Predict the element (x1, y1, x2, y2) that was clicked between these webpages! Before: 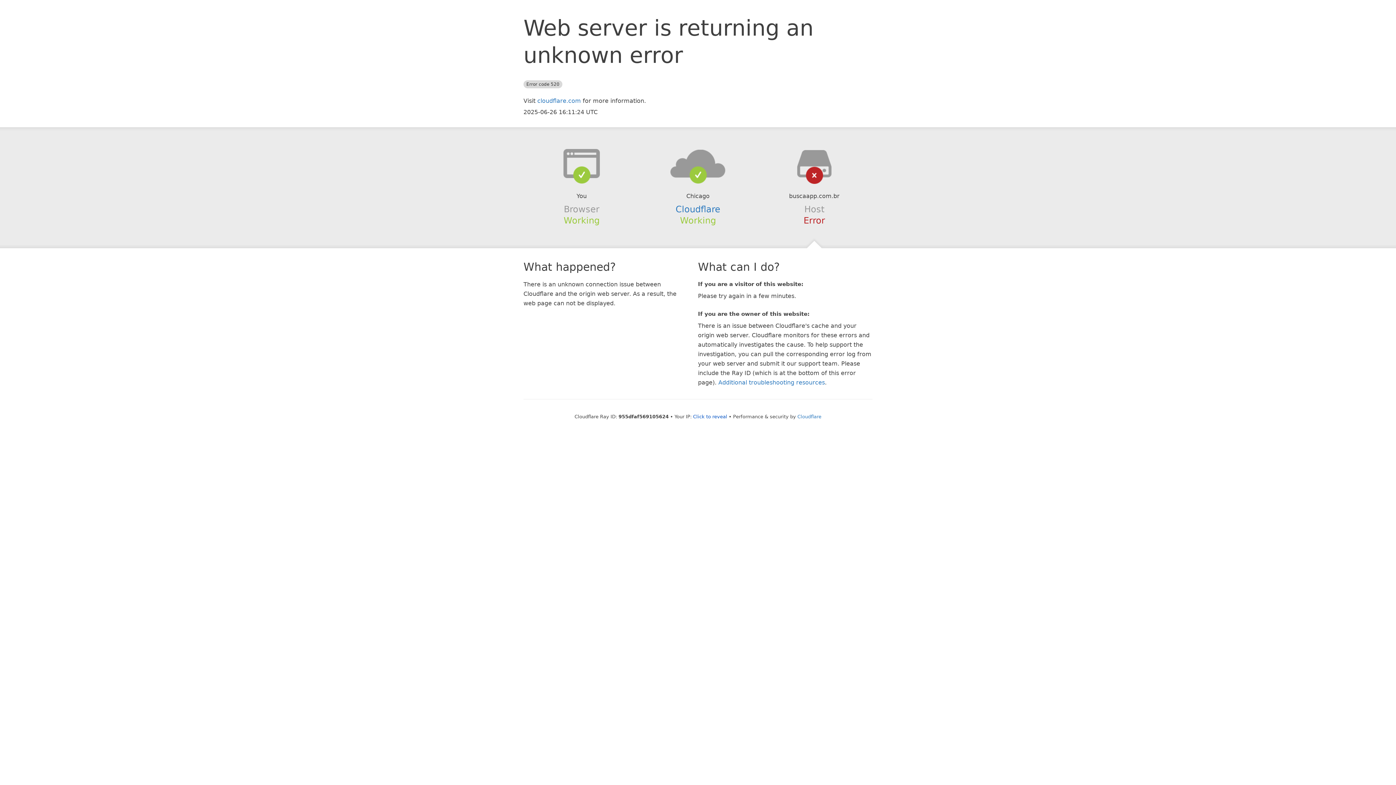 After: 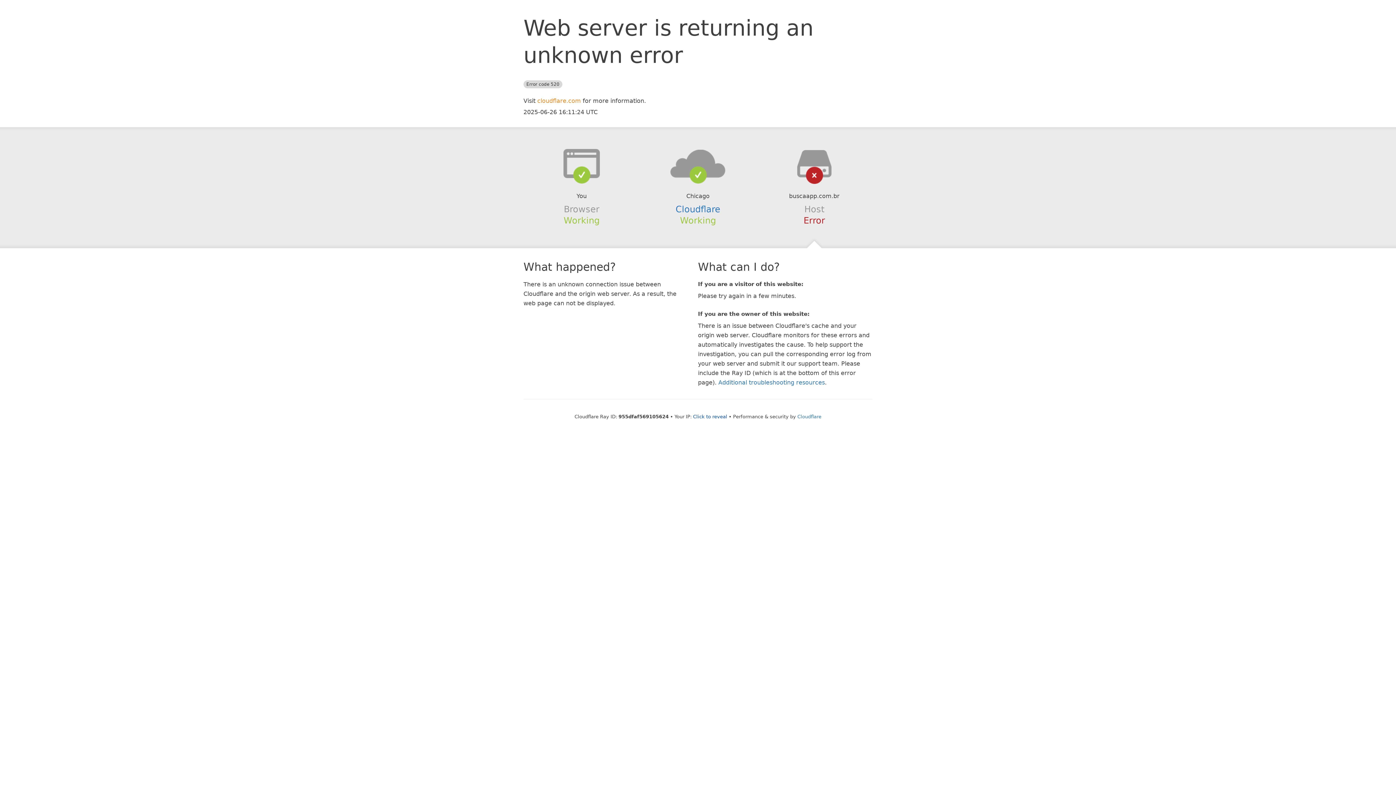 Action: label: cloudflare.com bbox: (537, 97, 581, 104)